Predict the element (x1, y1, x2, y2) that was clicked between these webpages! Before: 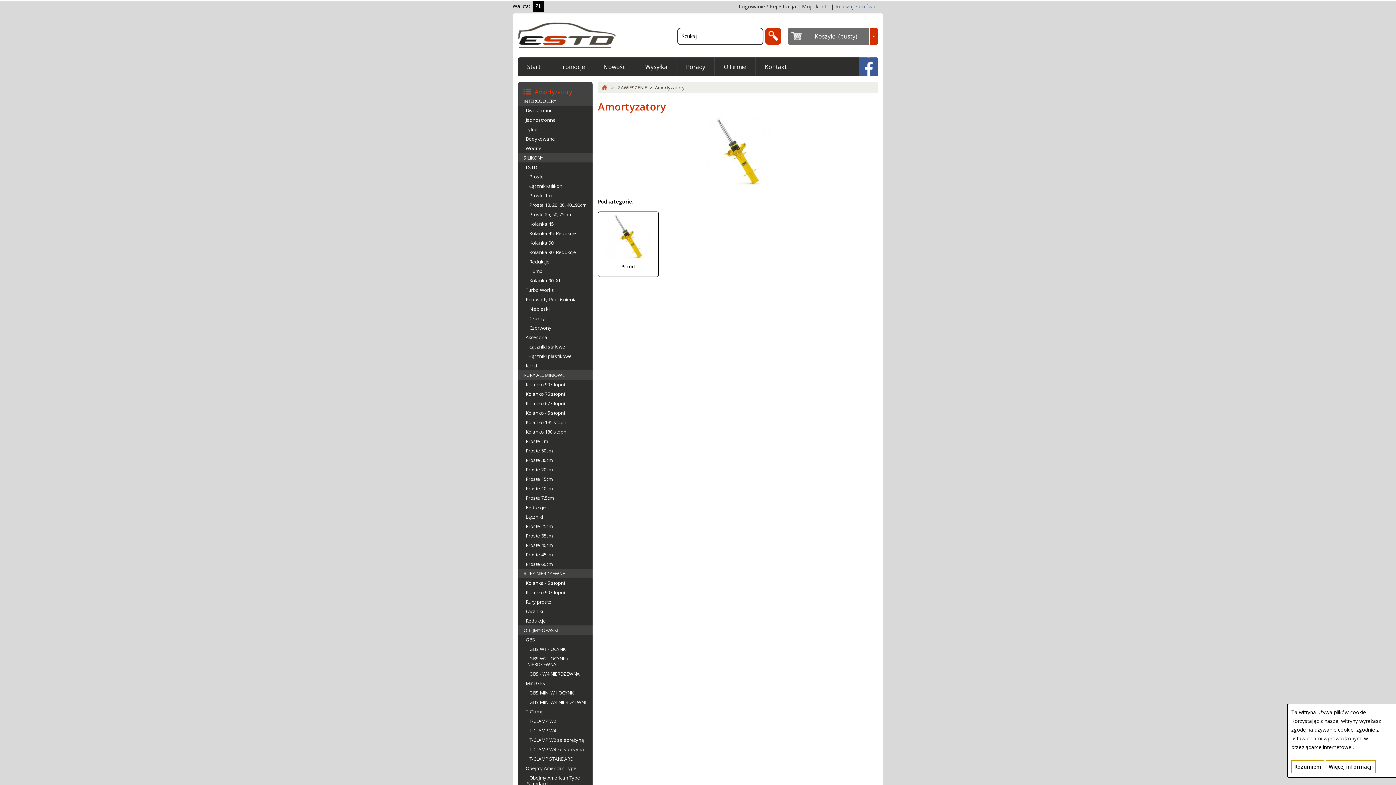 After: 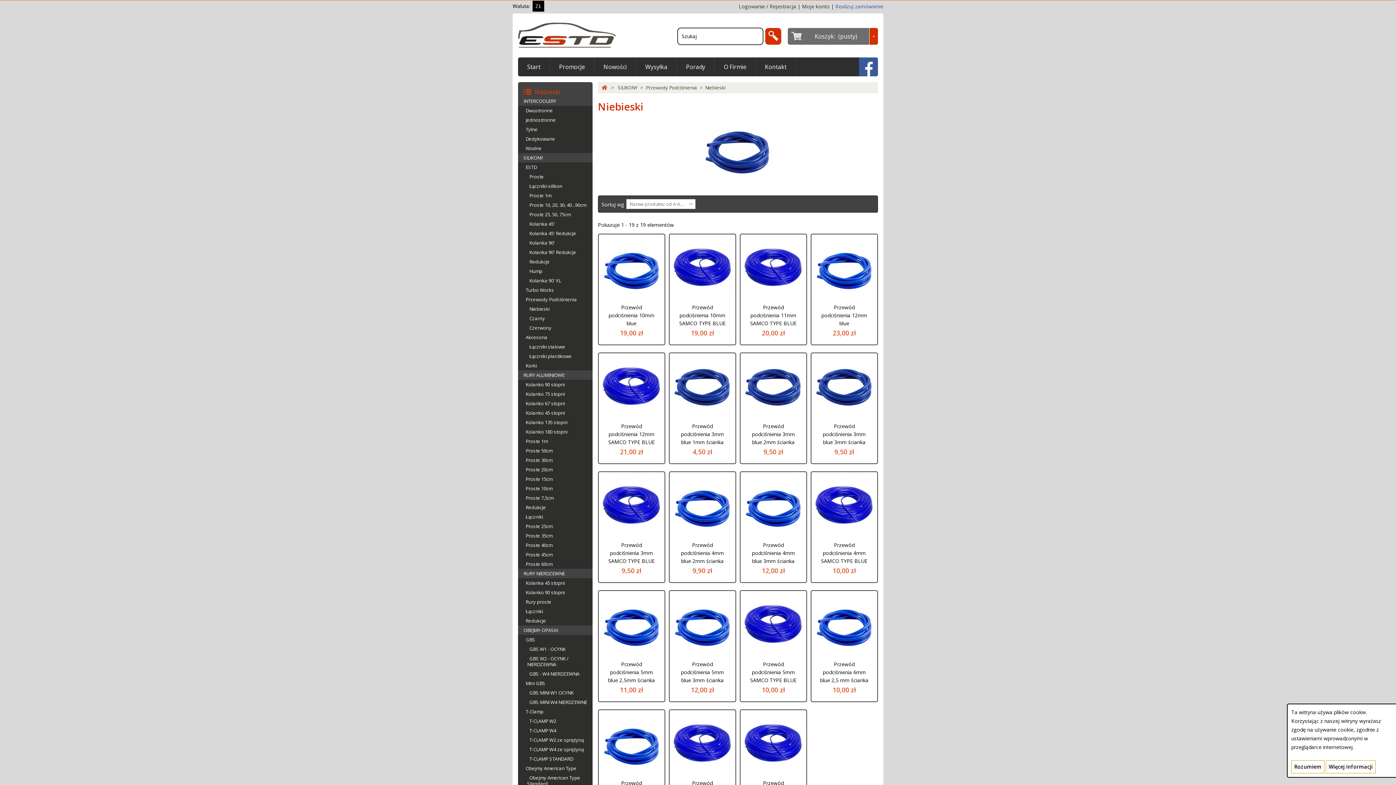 Action: label: Niebieski bbox: (518, 304, 592, 313)